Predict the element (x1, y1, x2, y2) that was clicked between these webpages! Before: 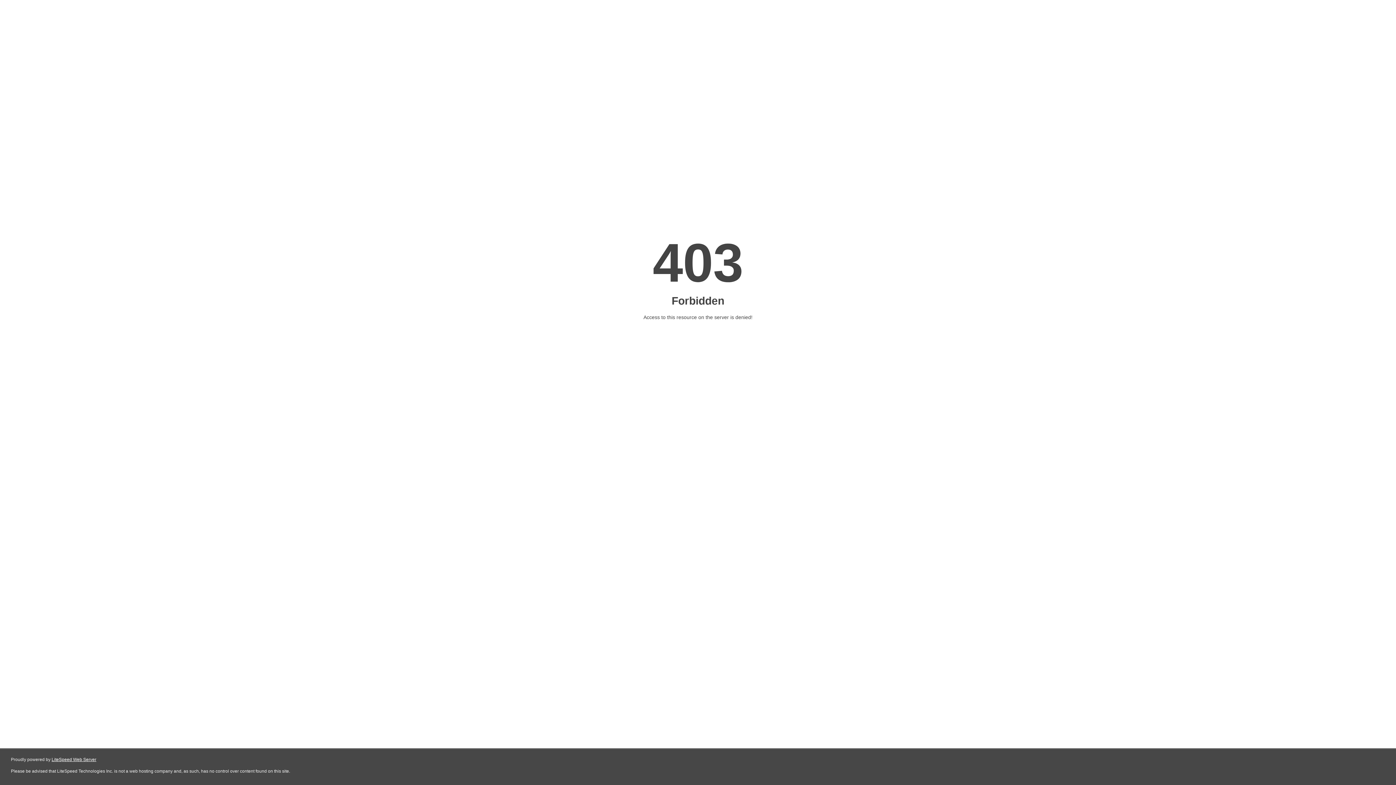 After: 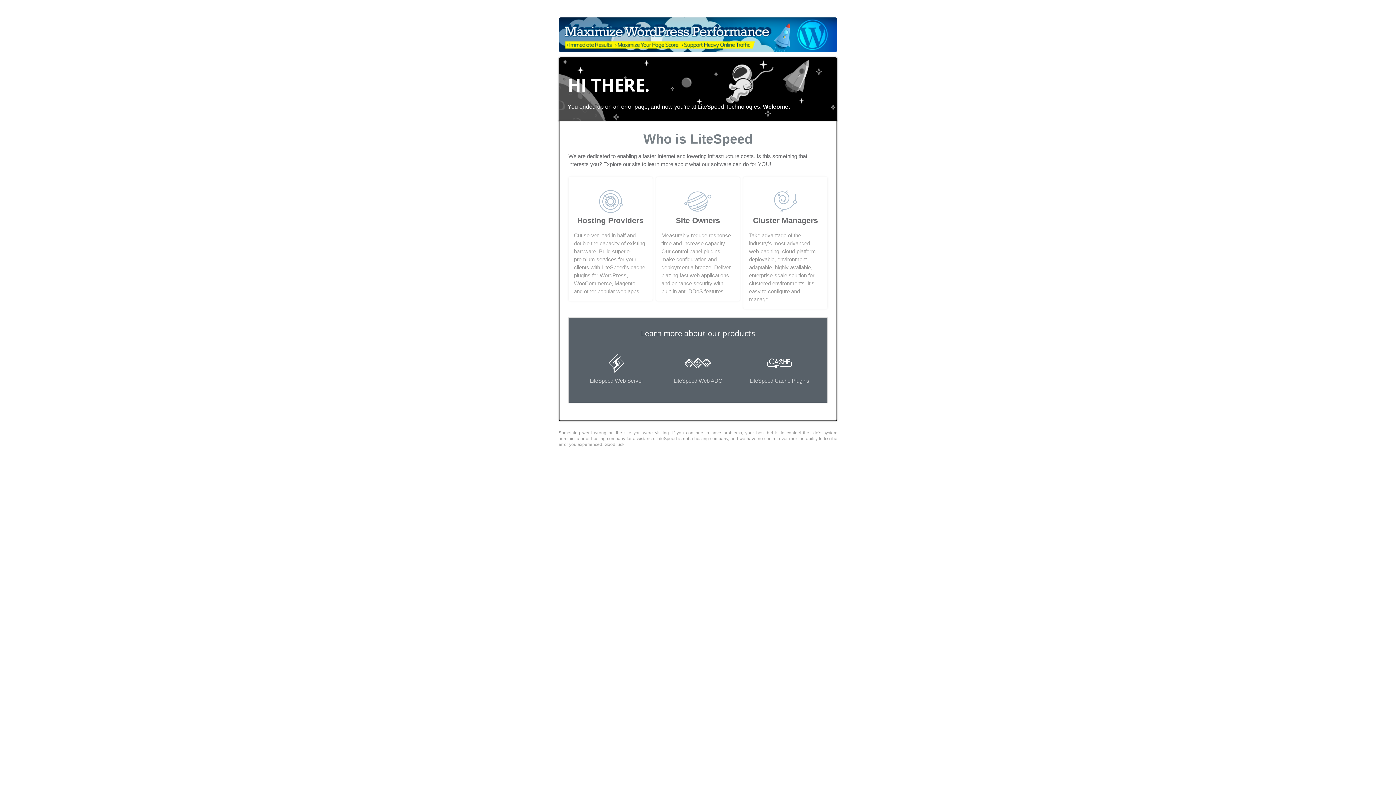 Action: label: LiteSpeed Web Server bbox: (51, 757, 96, 762)